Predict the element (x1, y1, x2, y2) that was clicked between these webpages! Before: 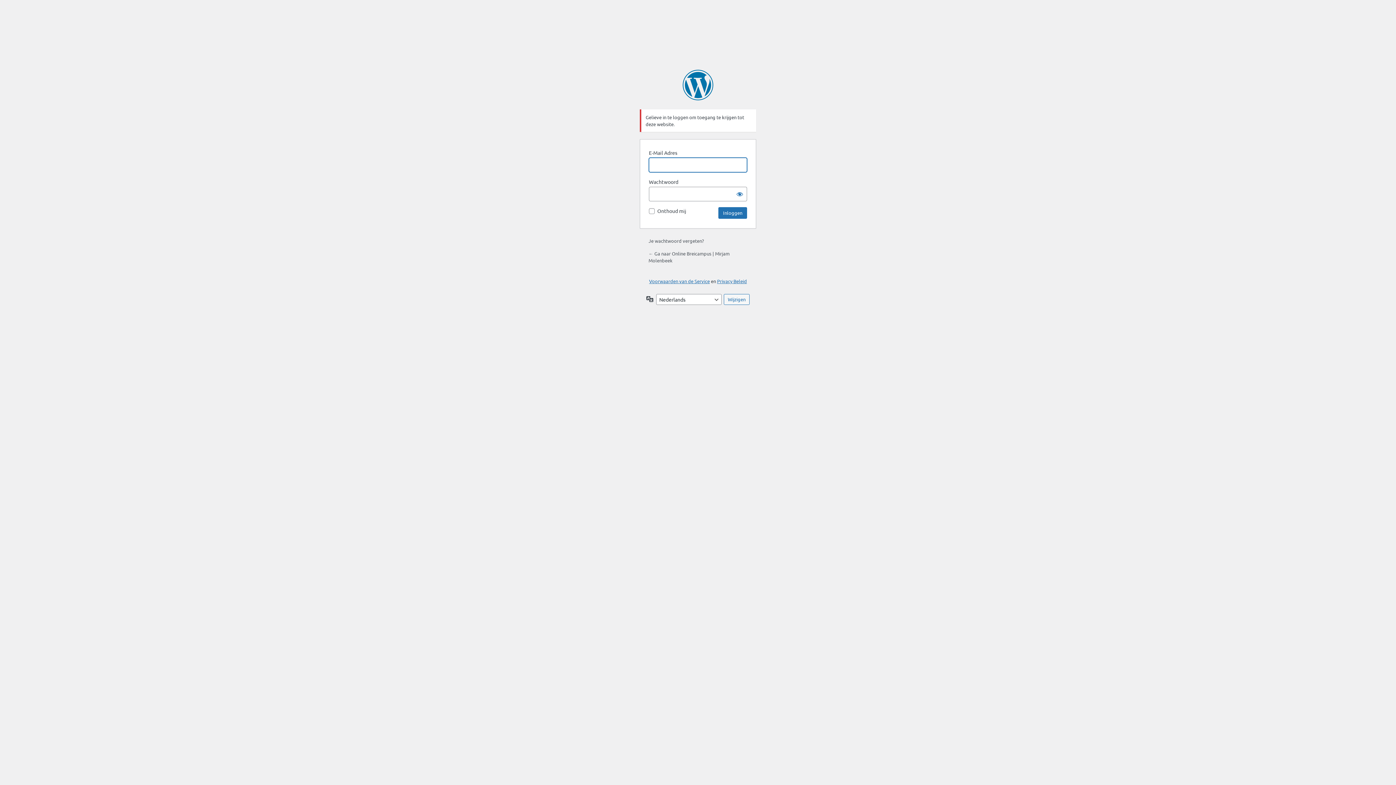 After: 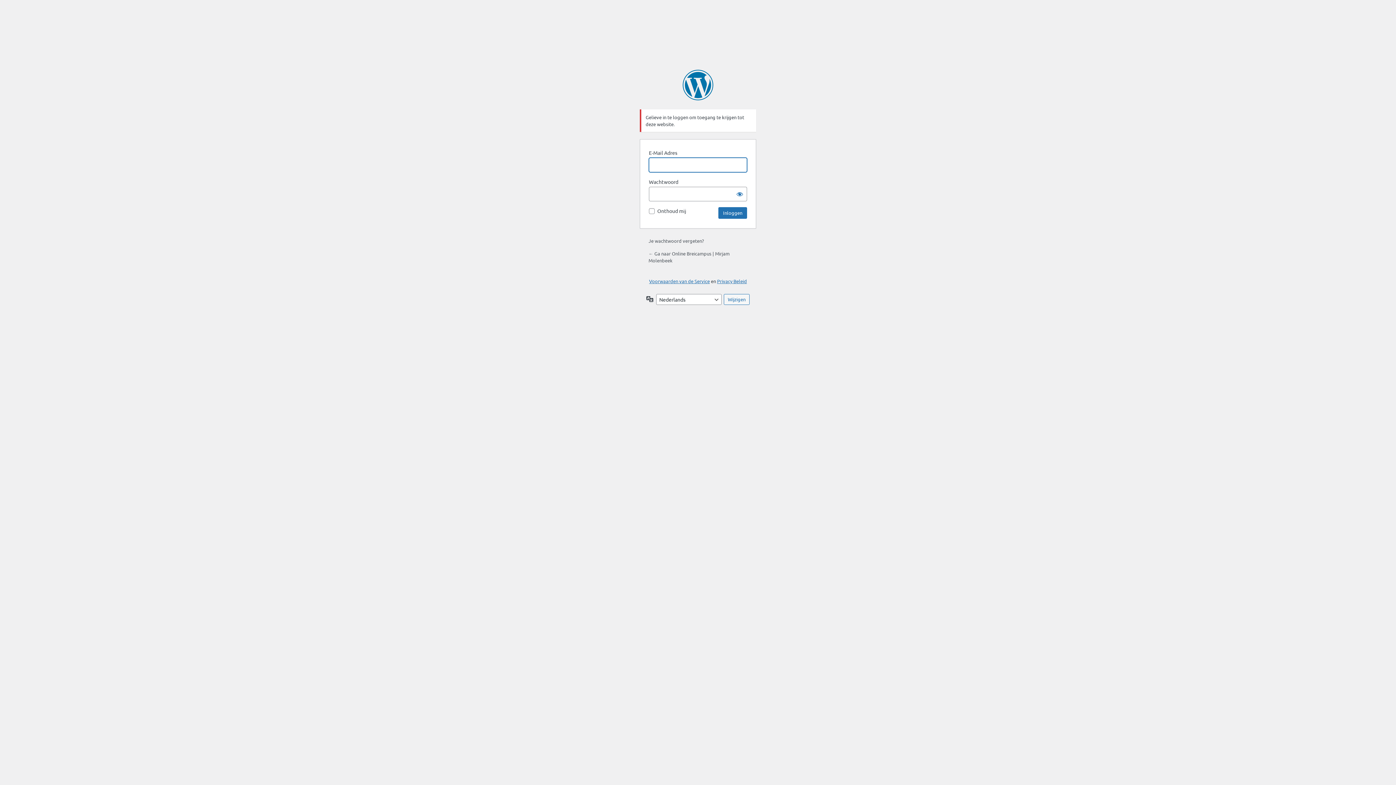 Action: bbox: (682, 69, 713, 100) label: Mogelijk gemaakt door WordPress